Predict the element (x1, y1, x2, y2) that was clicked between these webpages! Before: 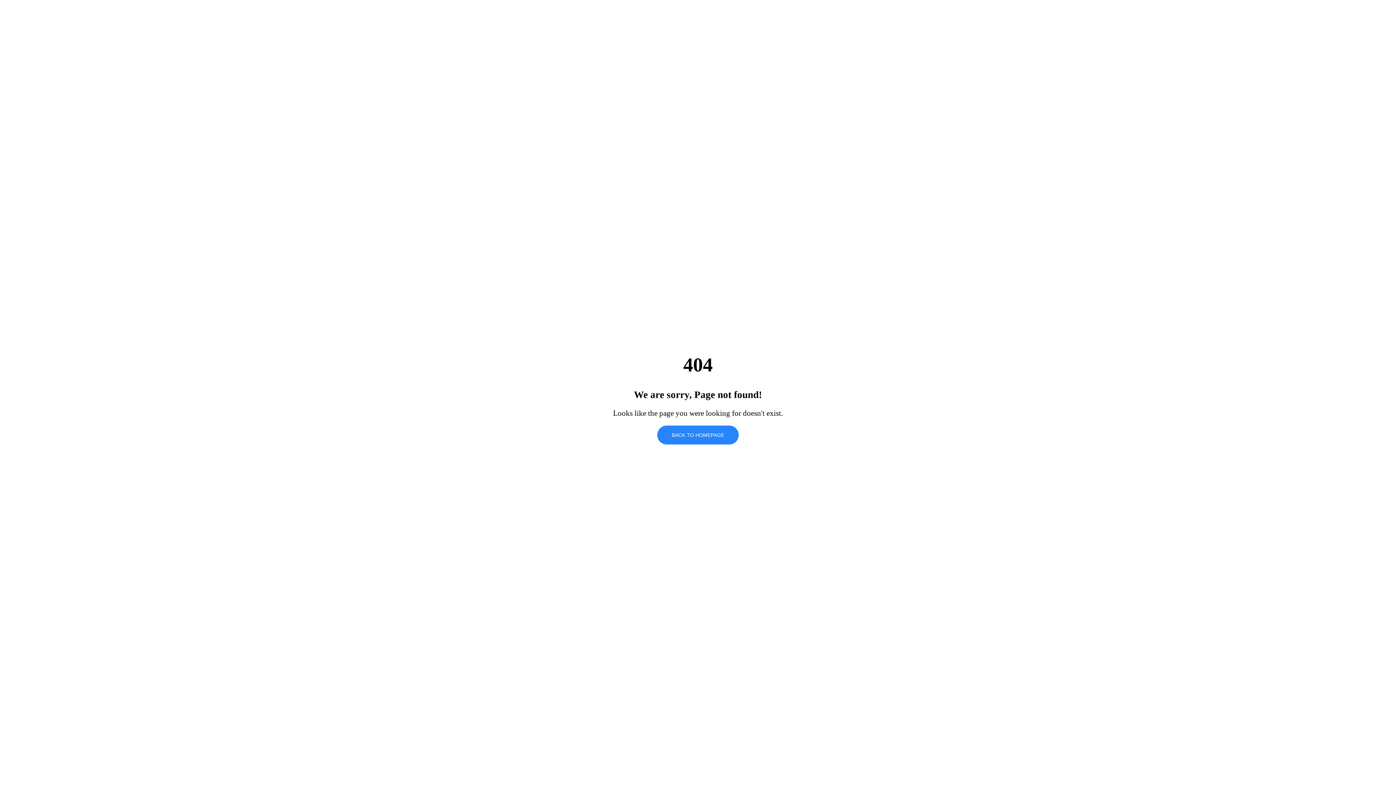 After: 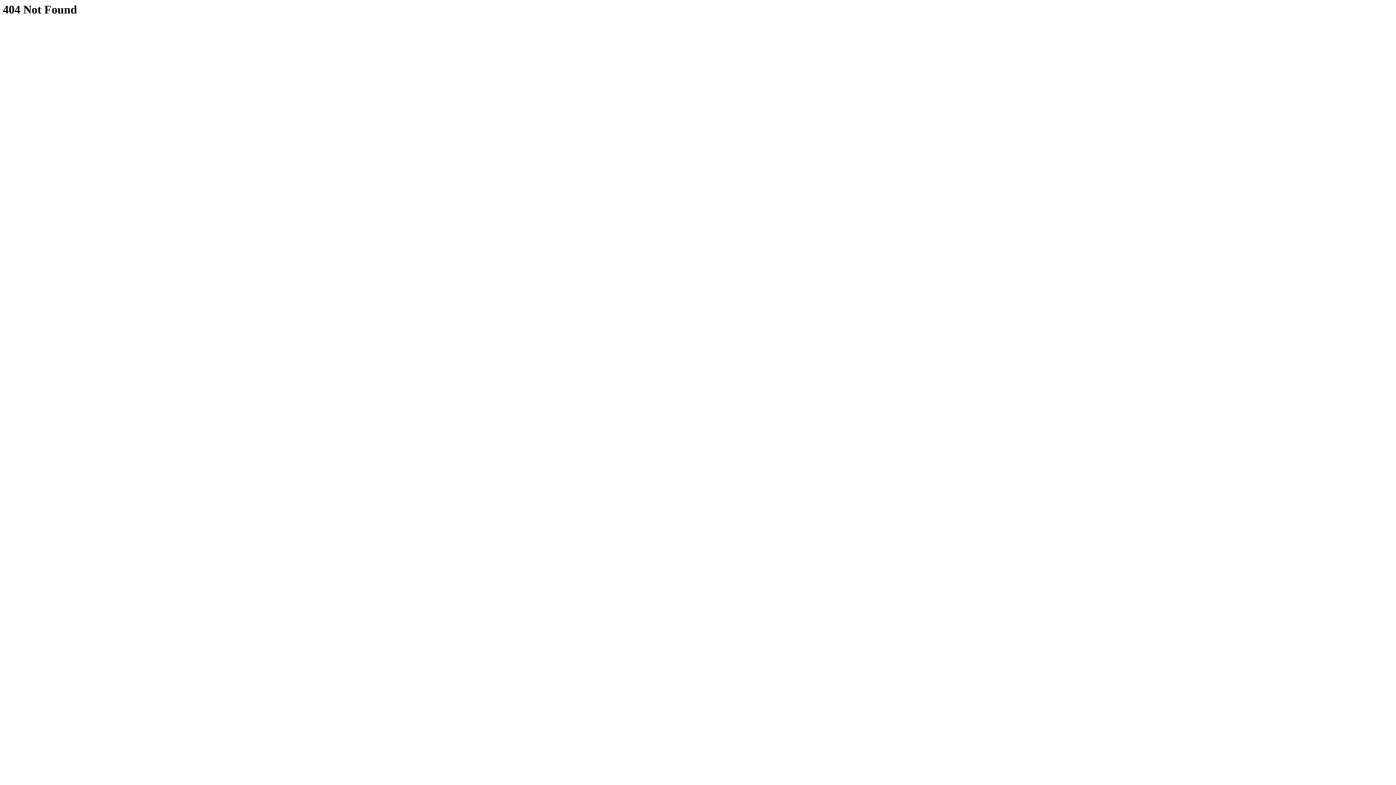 Action: label: BACK TO HOMEPAGE bbox: (657, 425, 738, 444)